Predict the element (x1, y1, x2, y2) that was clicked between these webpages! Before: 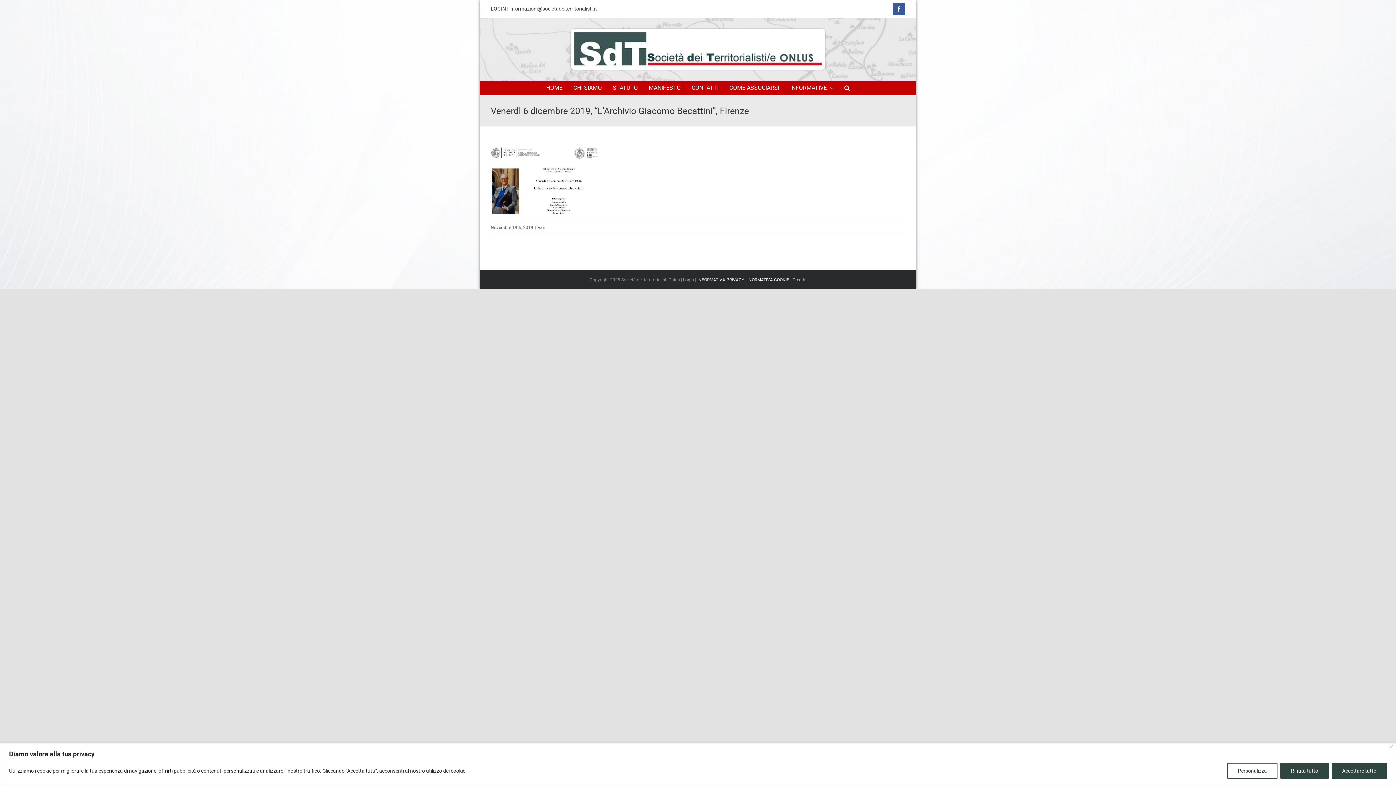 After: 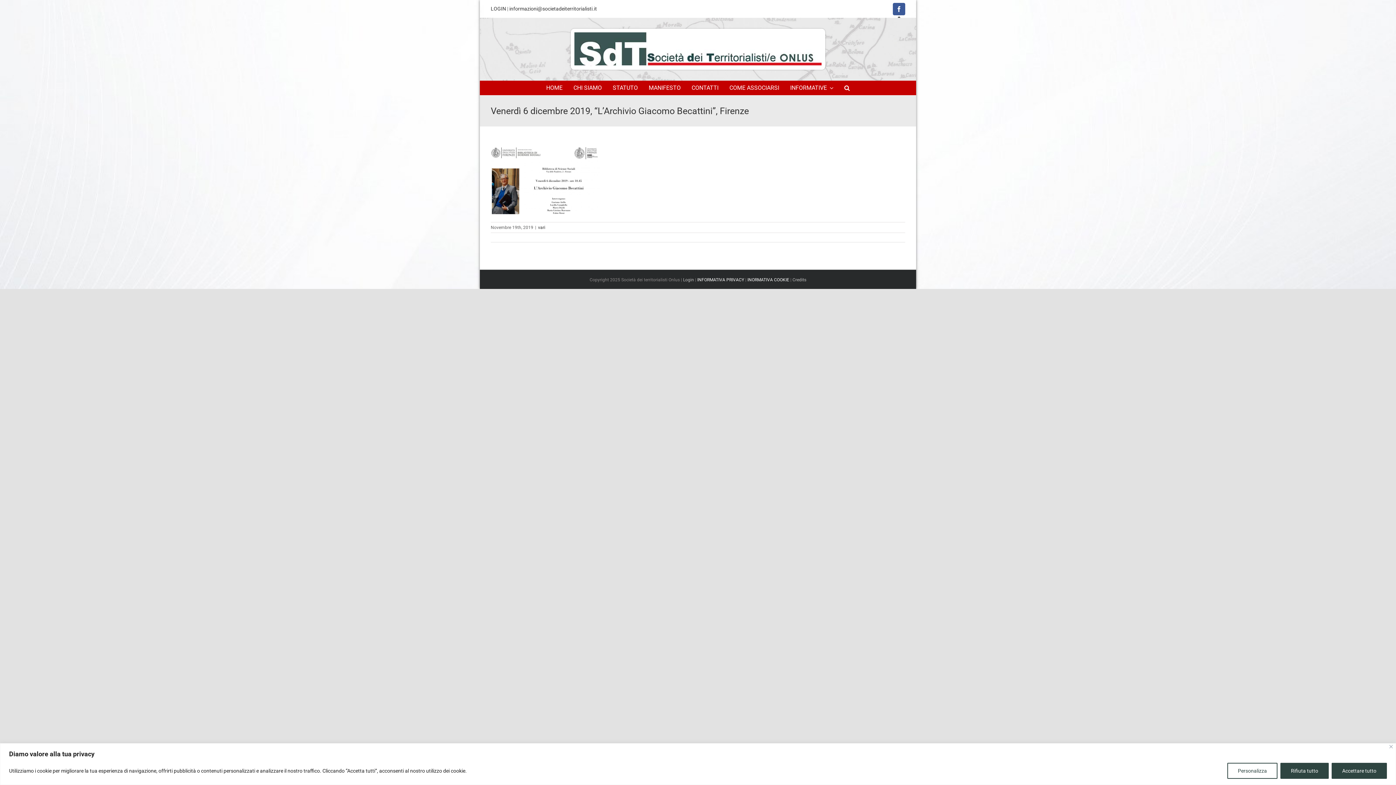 Action: label: facebook bbox: (893, 2, 905, 15)